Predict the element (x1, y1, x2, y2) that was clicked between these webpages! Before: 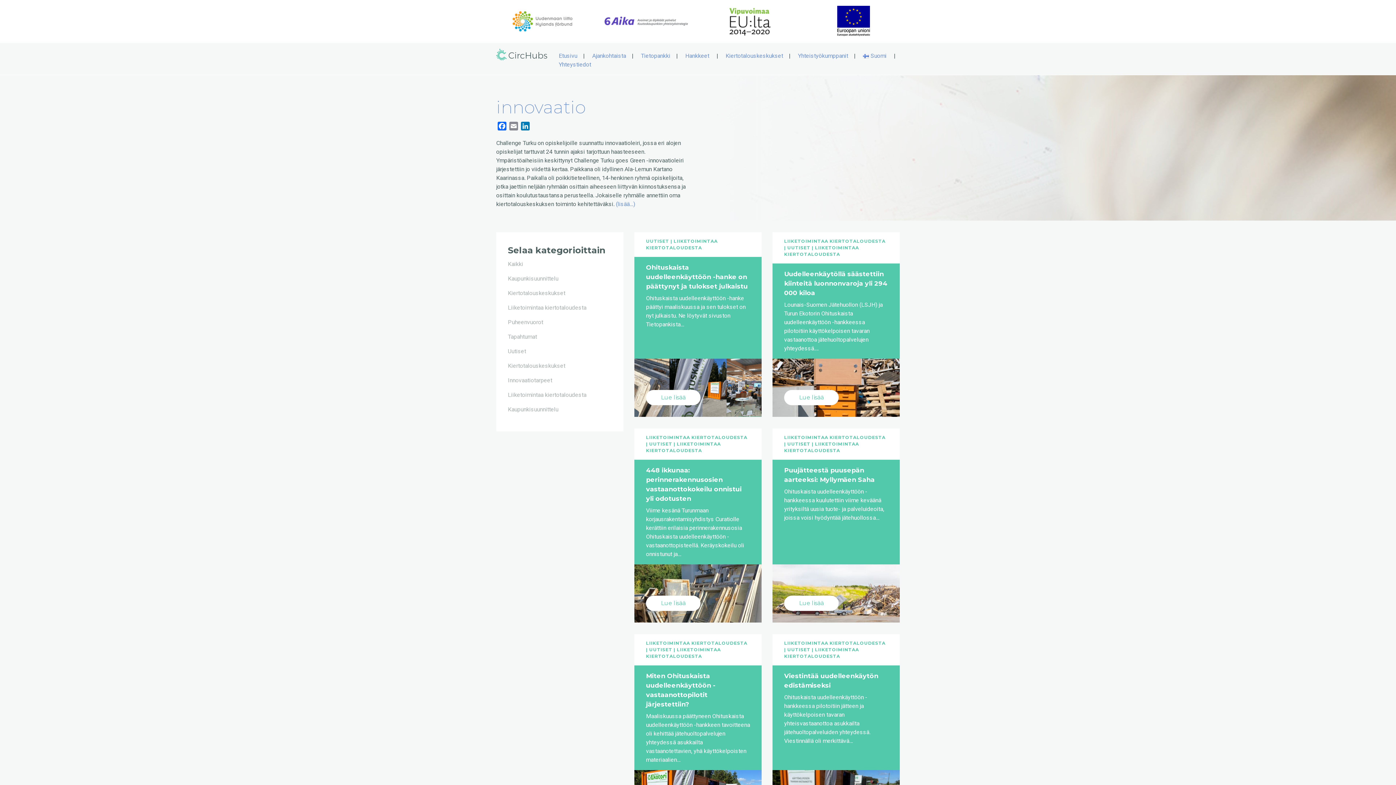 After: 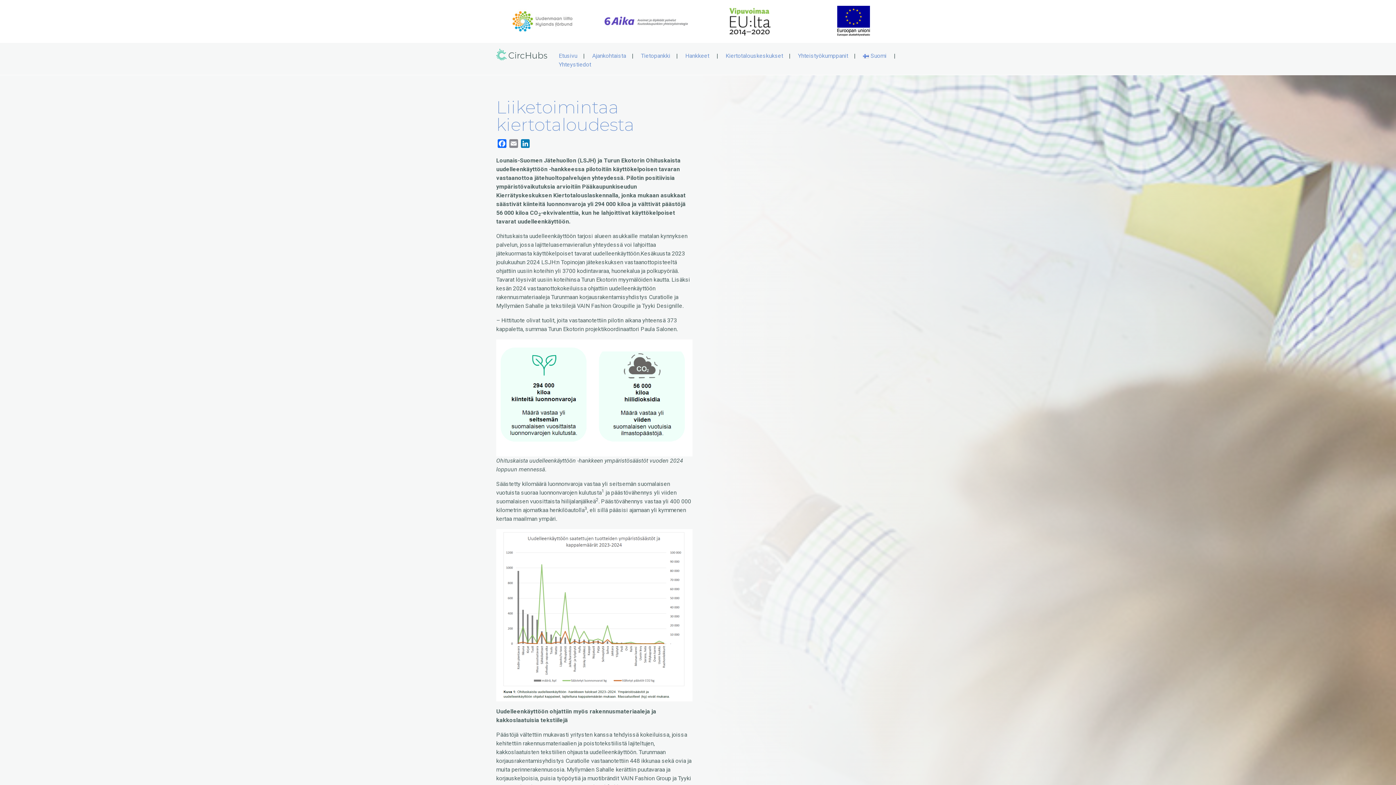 Action: label: LIIKETOIMINTAA KIERTOTALOUDESTA bbox: (784, 640, 885, 646)